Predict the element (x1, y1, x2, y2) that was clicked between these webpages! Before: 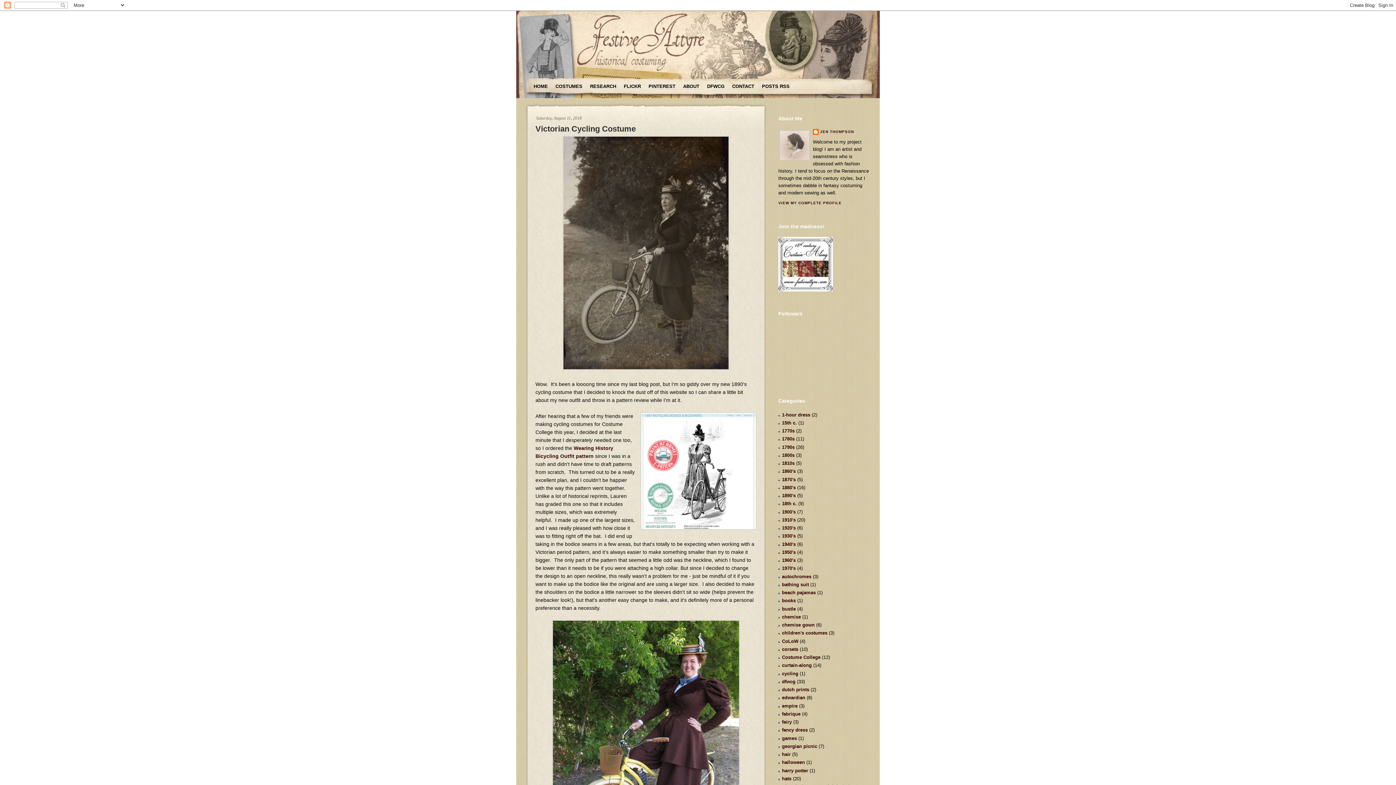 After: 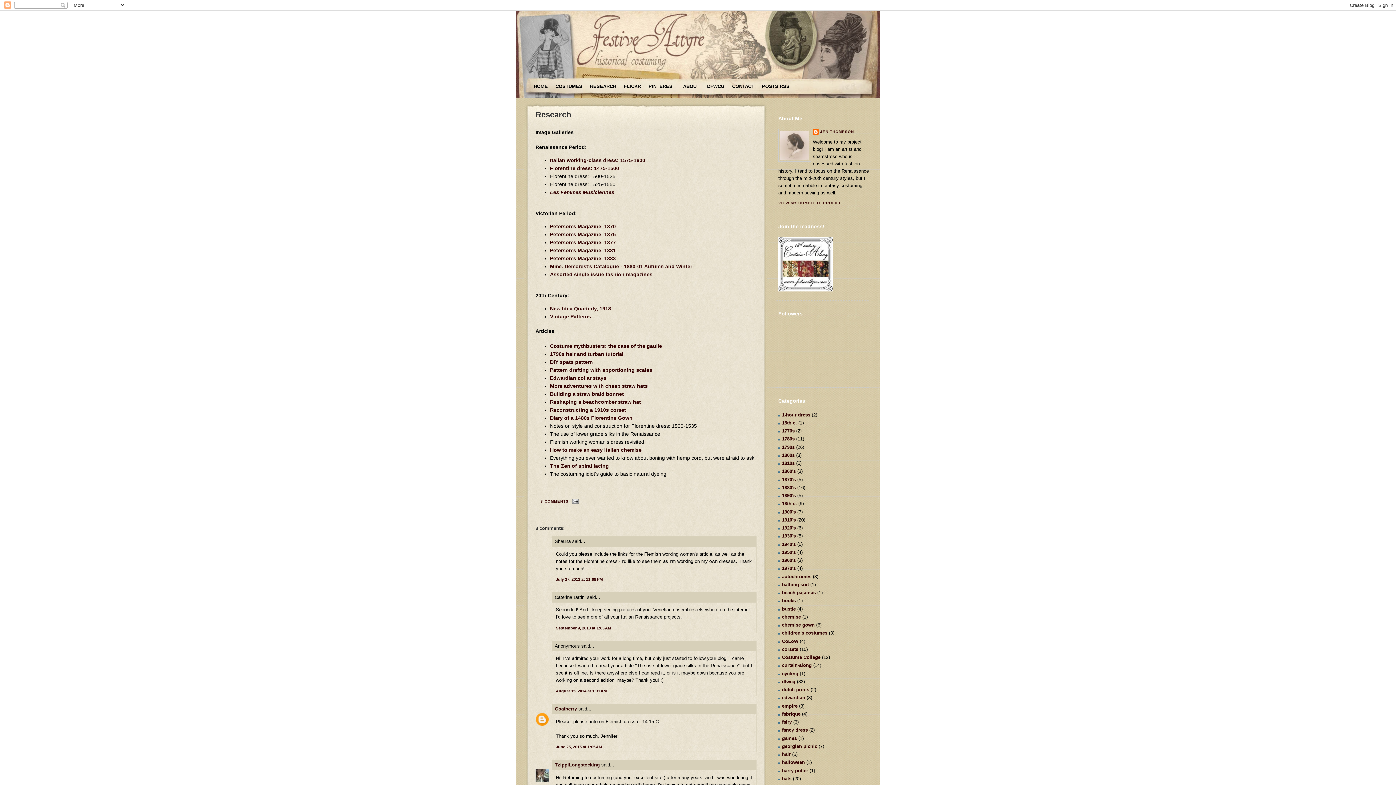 Action: bbox: (590, 83, 616, 89) label: RESEARCH